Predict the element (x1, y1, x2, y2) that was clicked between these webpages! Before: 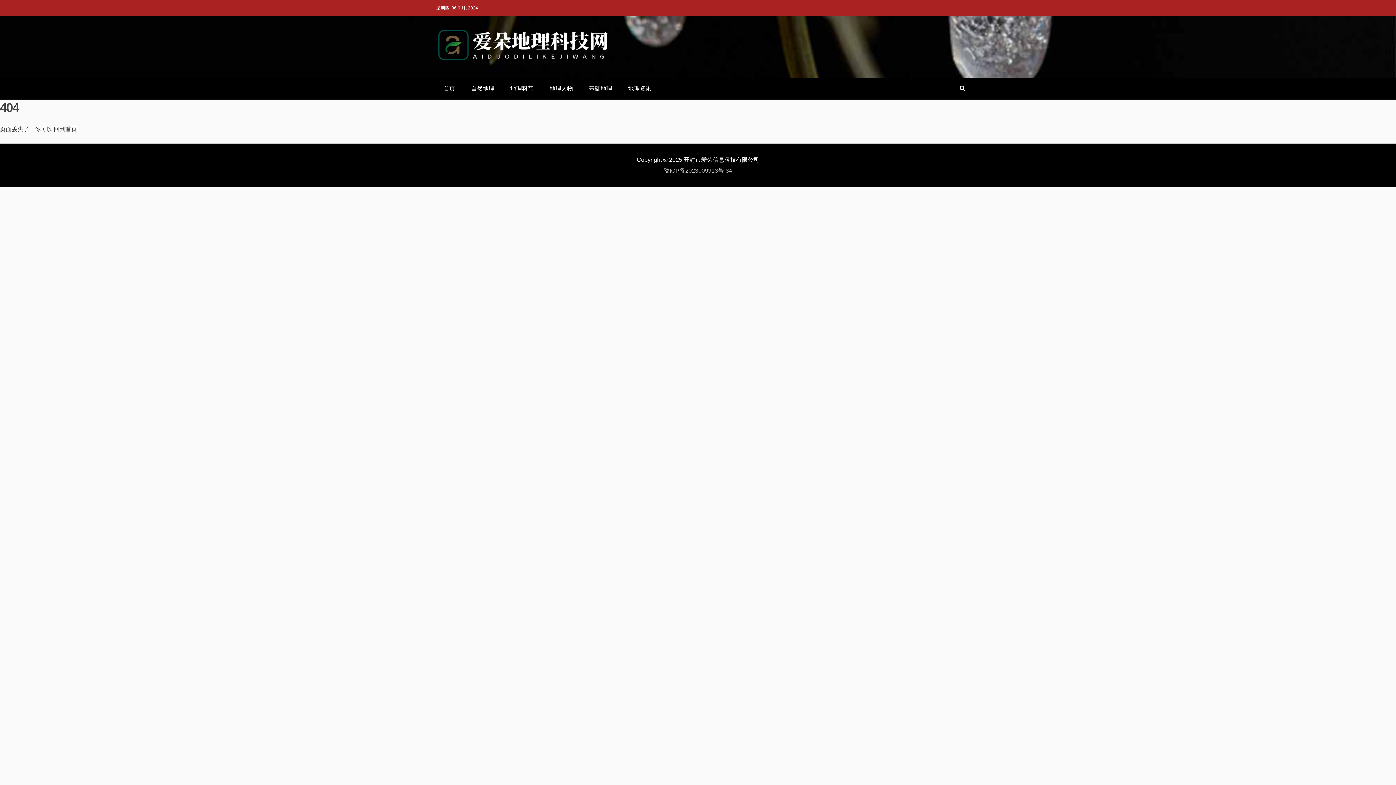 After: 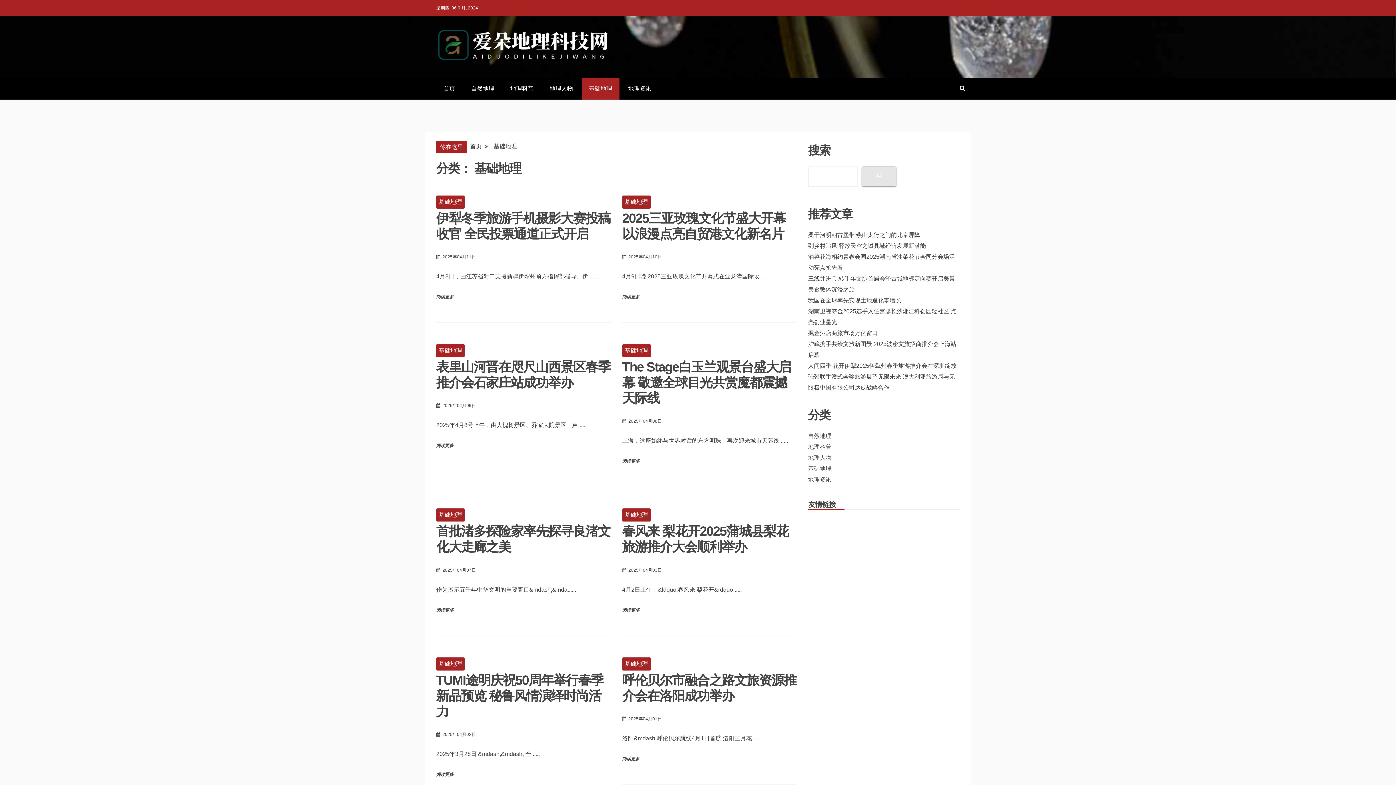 Action: label: 基础地理 bbox: (581, 77, 619, 99)